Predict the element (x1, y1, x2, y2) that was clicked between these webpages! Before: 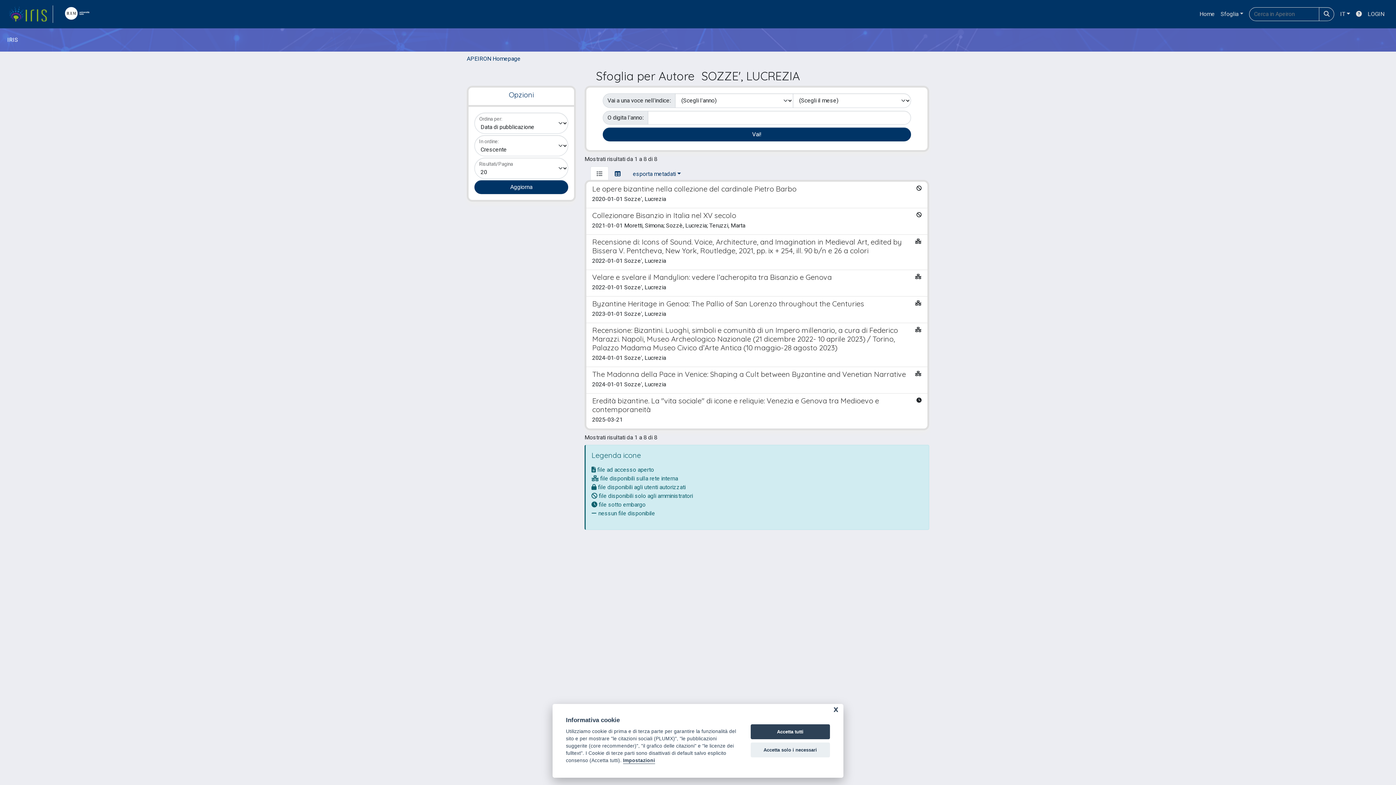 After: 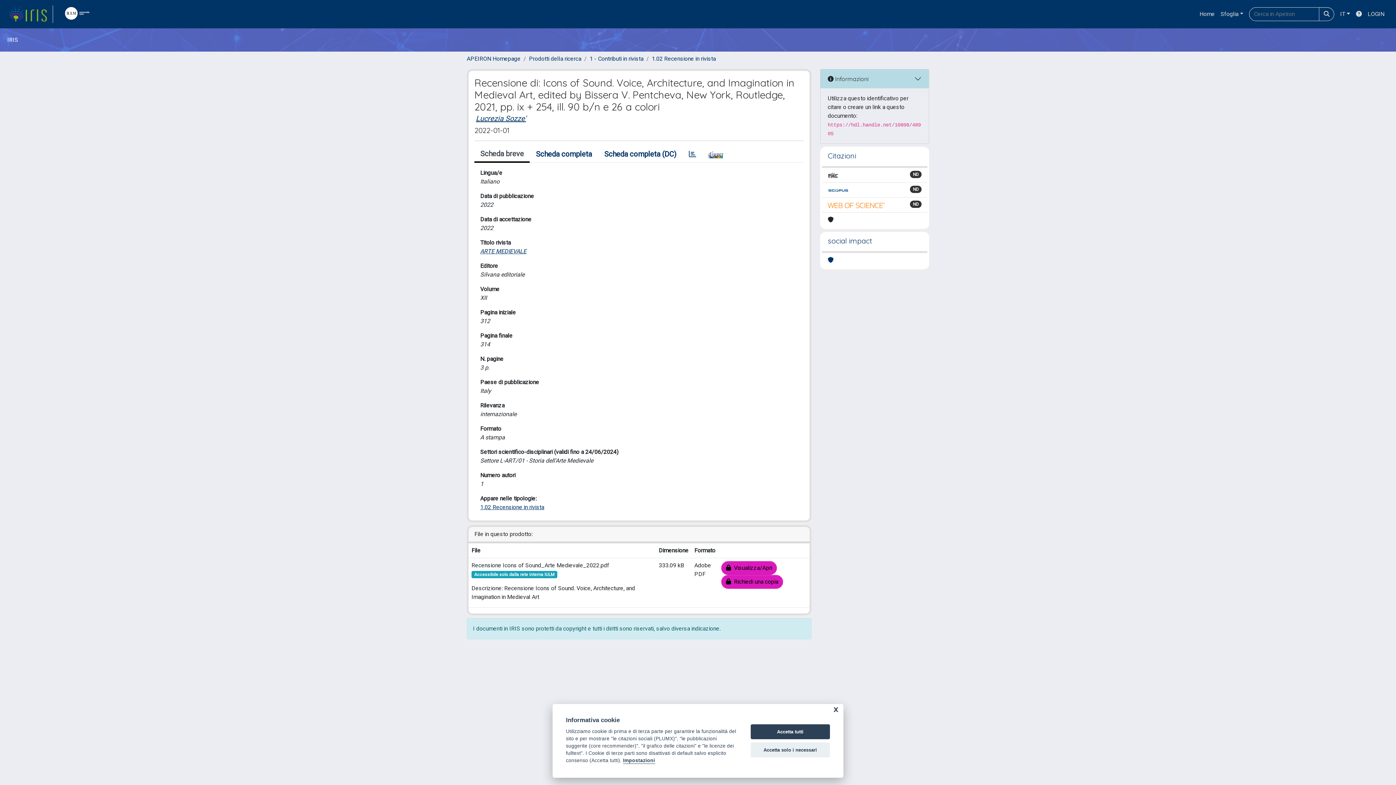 Action: label: Recensione di: Icons of Sound. Voice, Architecture, and Imagination in Medieval Art, edited by Bissera V. Pentcheva, New York, Routledge, 2021, pp. ix + 254, ill. 90 b/n e 26 a colori

2022-01-01 Sozze', Lucrezia bbox: (586, 234, 927, 270)